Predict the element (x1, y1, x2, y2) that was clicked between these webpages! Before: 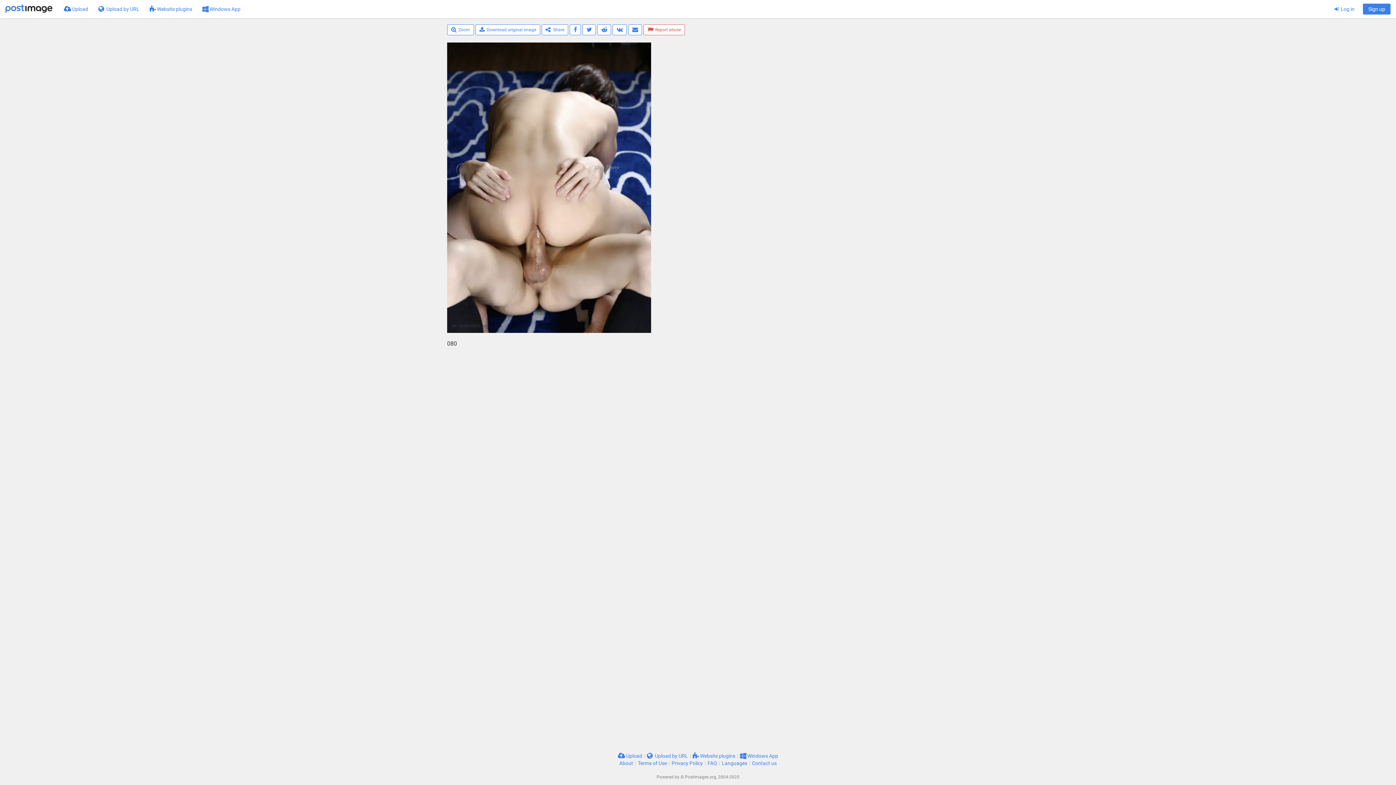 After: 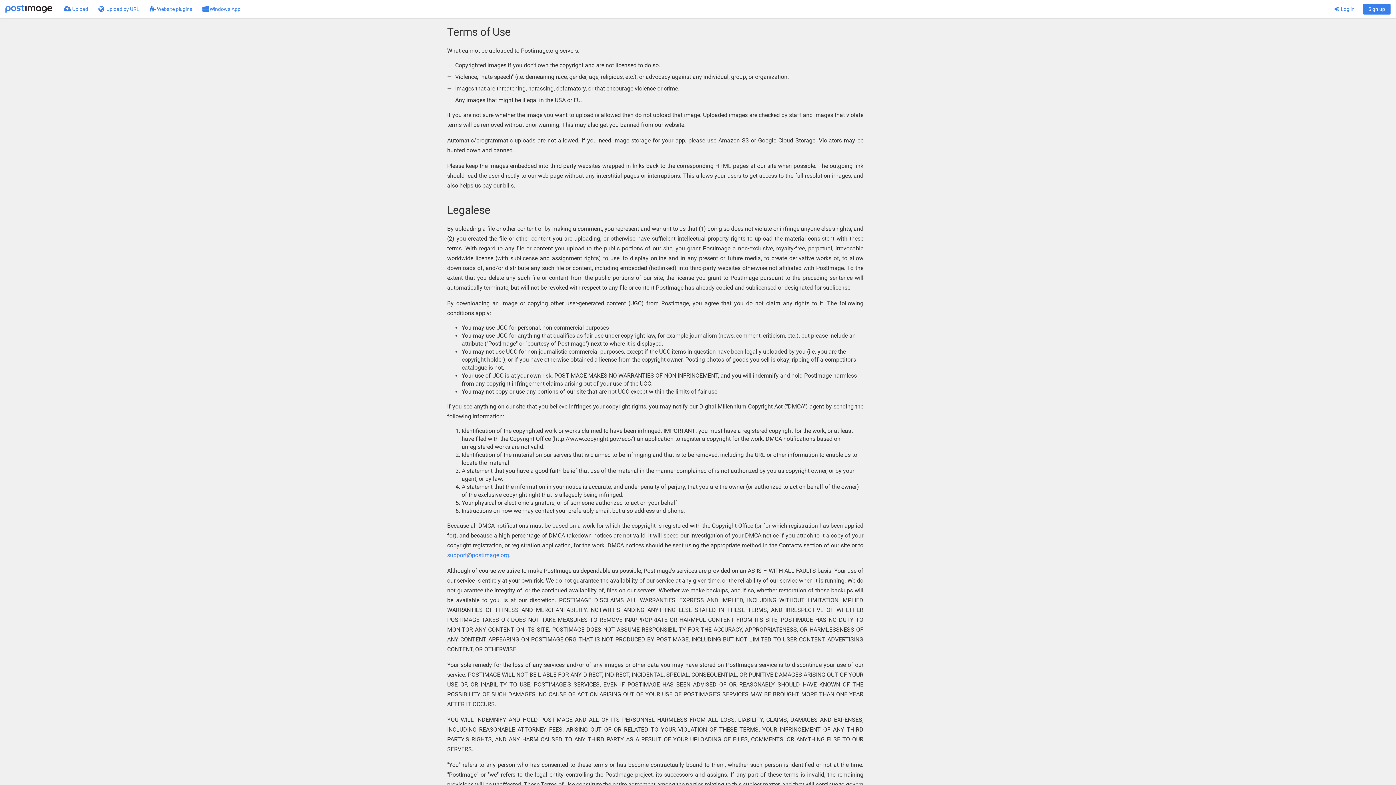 Action: bbox: (638, 760, 667, 766) label: Terms of Use